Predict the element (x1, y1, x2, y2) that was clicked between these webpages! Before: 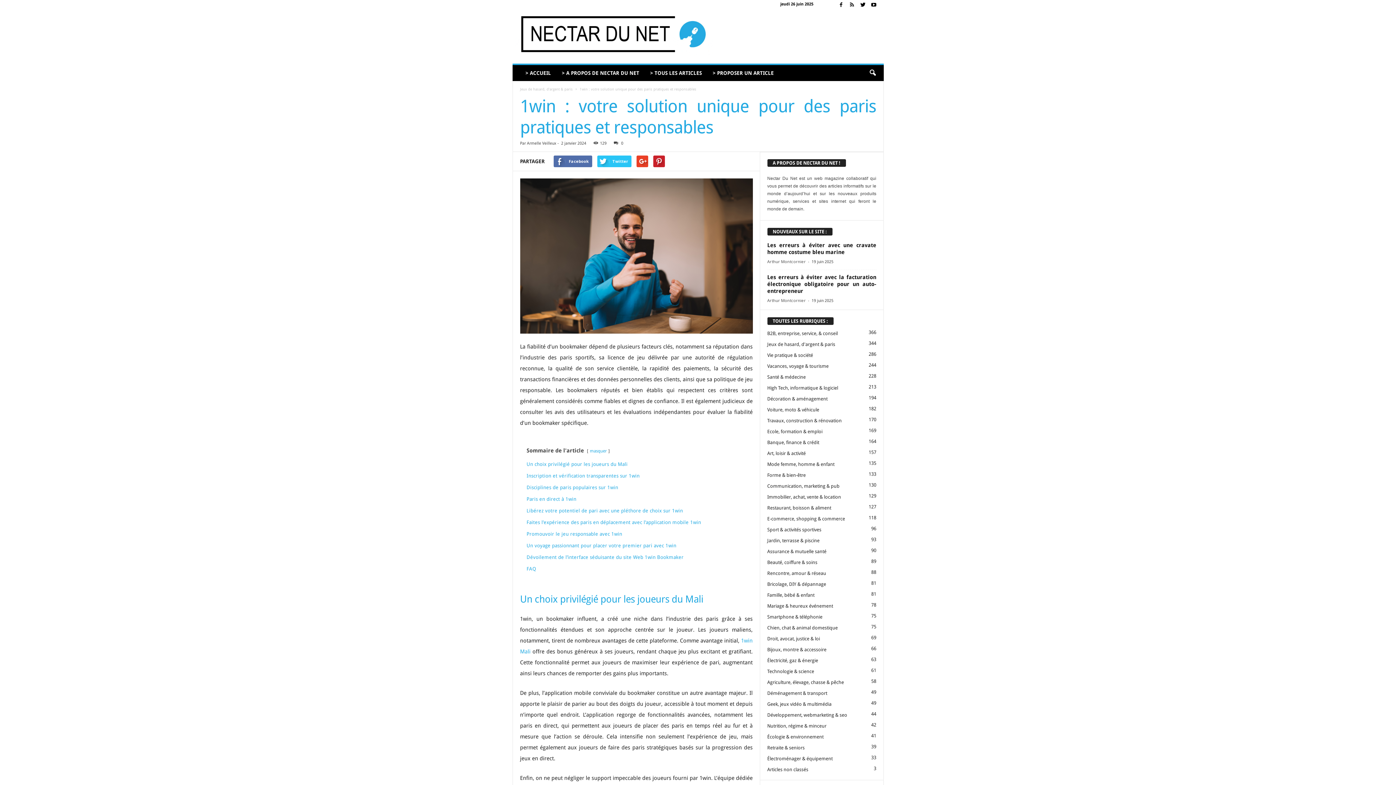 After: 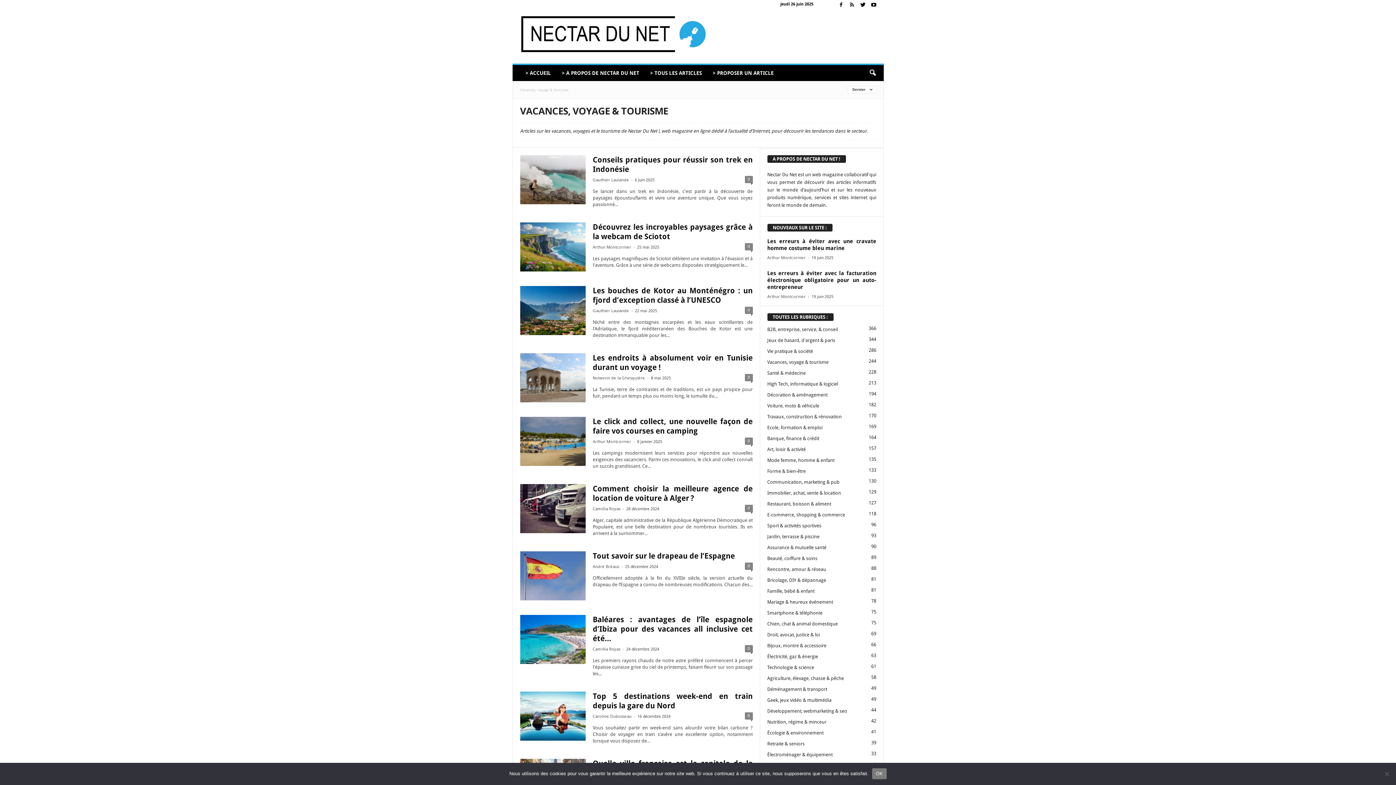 Action: bbox: (767, 363, 828, 369) label: Vacances, voyage & tourisme
244